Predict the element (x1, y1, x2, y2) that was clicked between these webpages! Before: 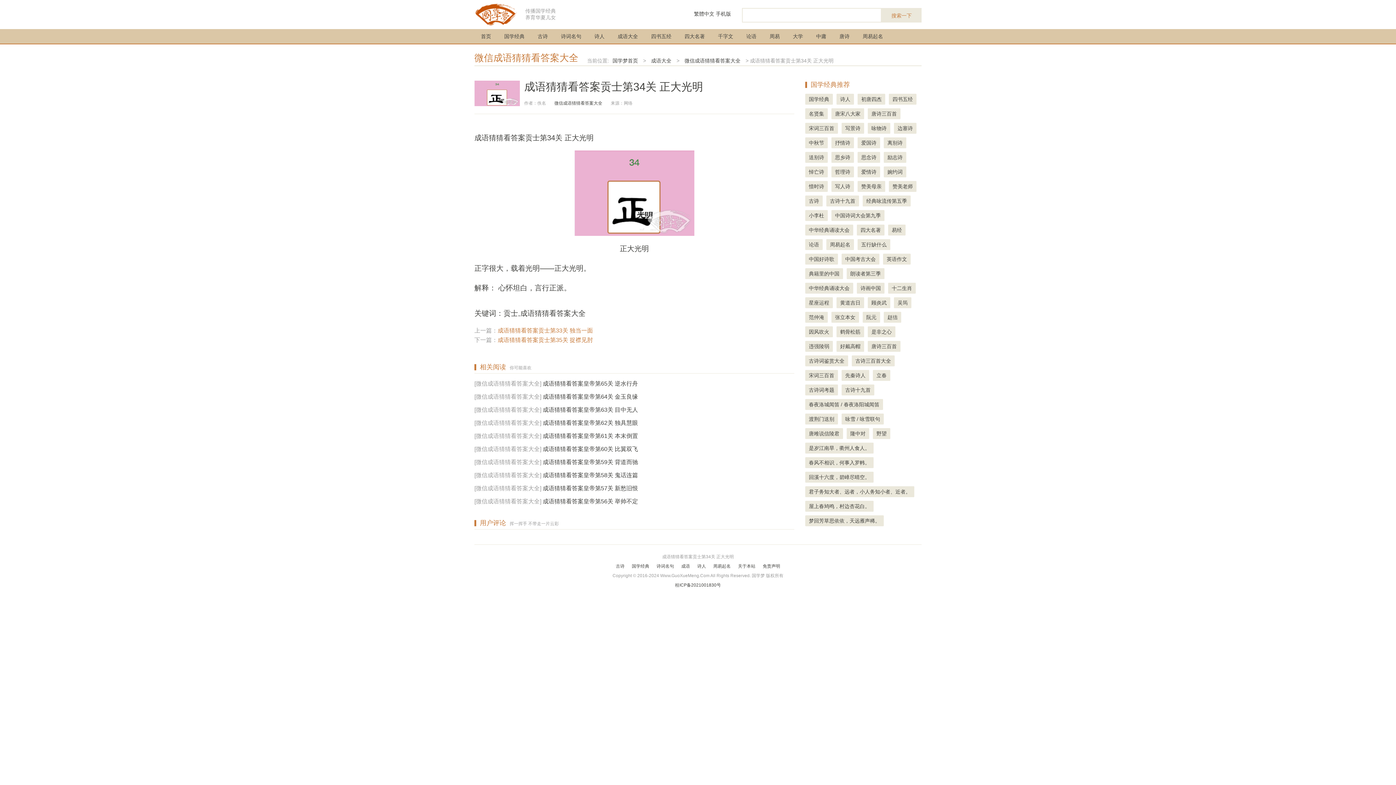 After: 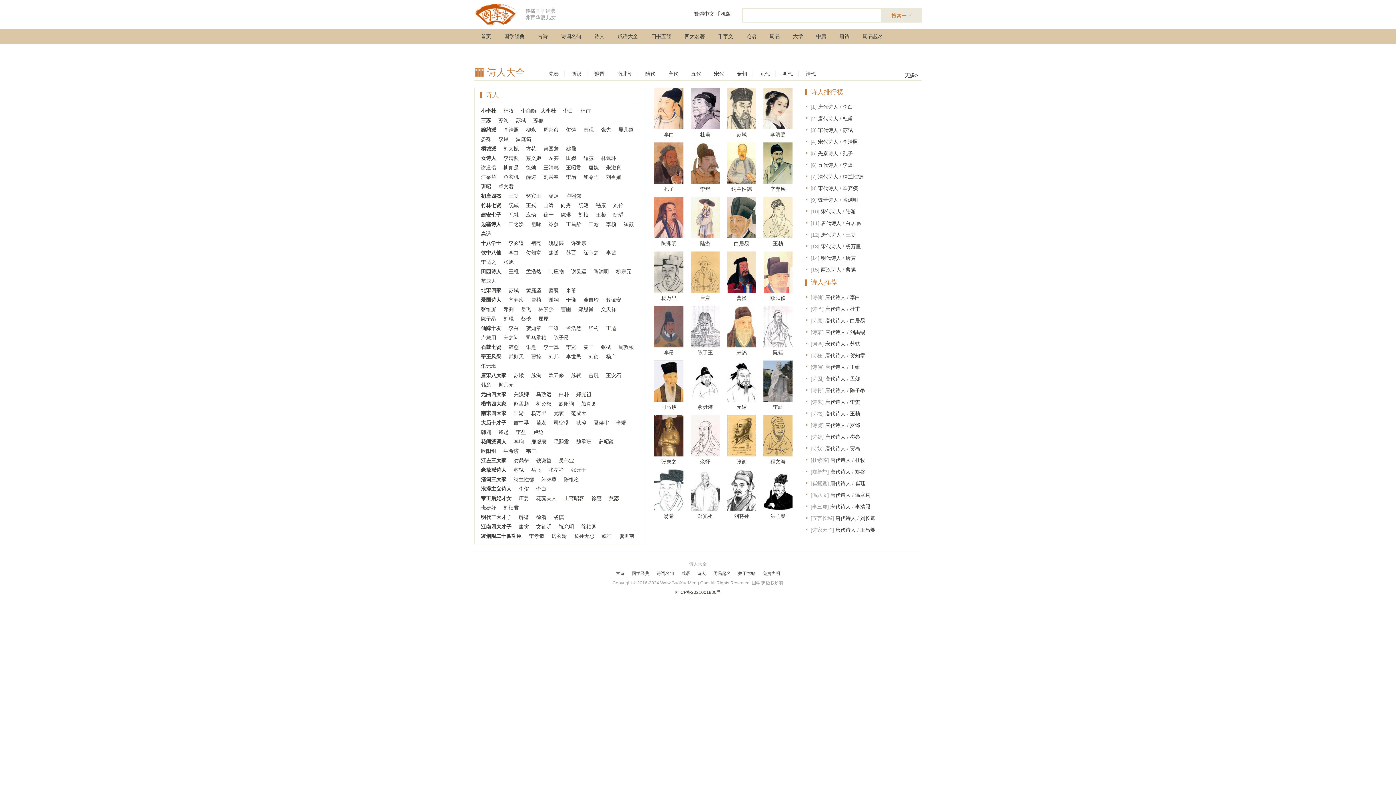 Action: bbox: (588, 29, 611, 43) label: 诗人